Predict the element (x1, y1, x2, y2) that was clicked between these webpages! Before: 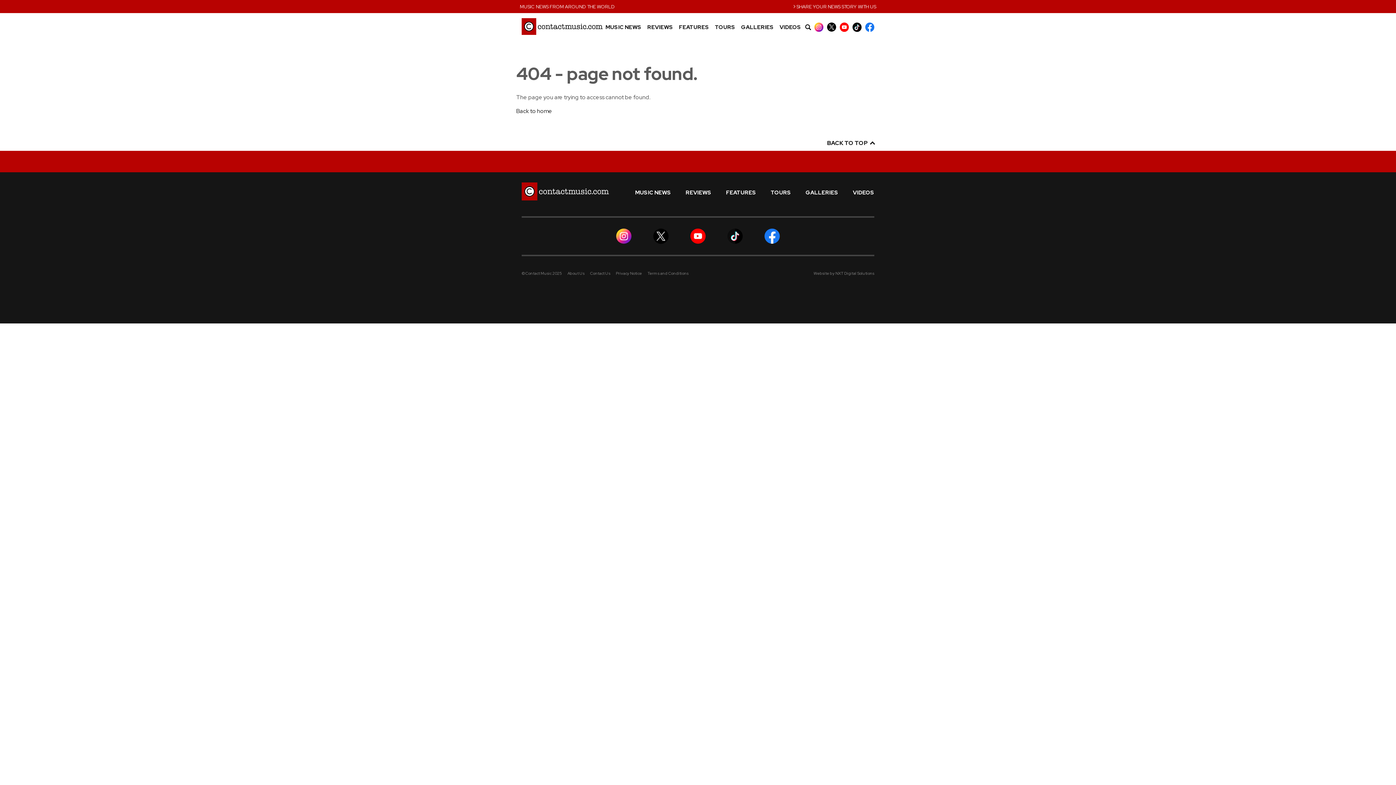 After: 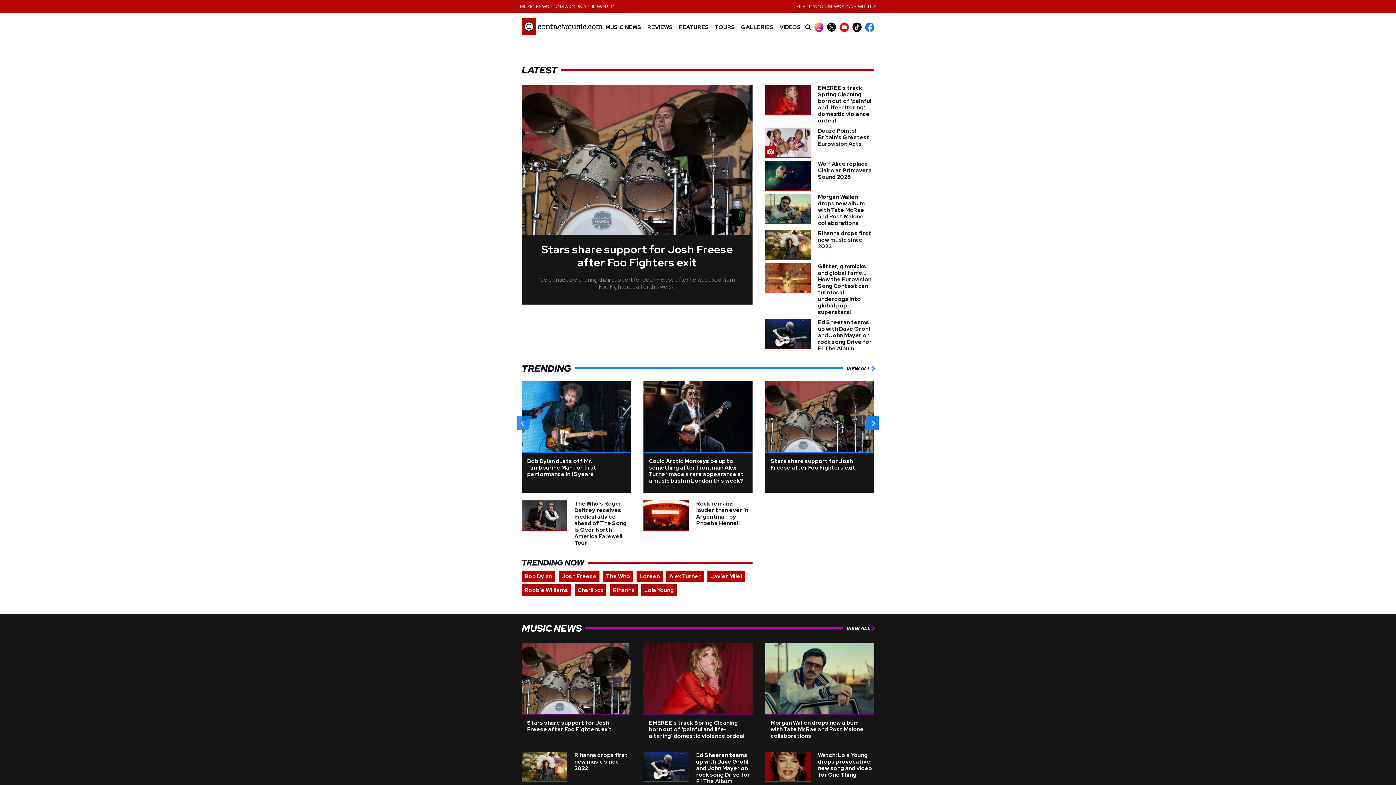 Action: bbox: (516, 107, 552, 114) label: Back to home